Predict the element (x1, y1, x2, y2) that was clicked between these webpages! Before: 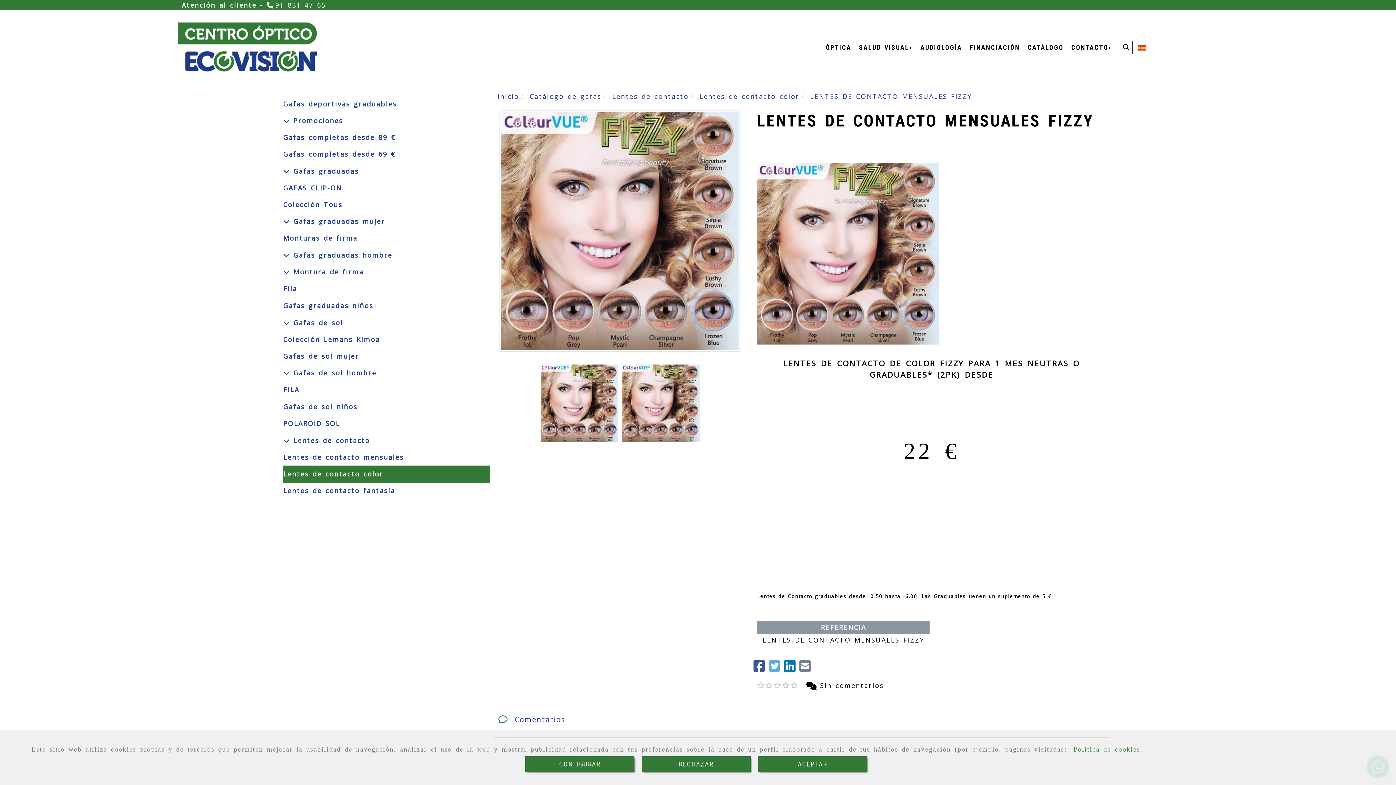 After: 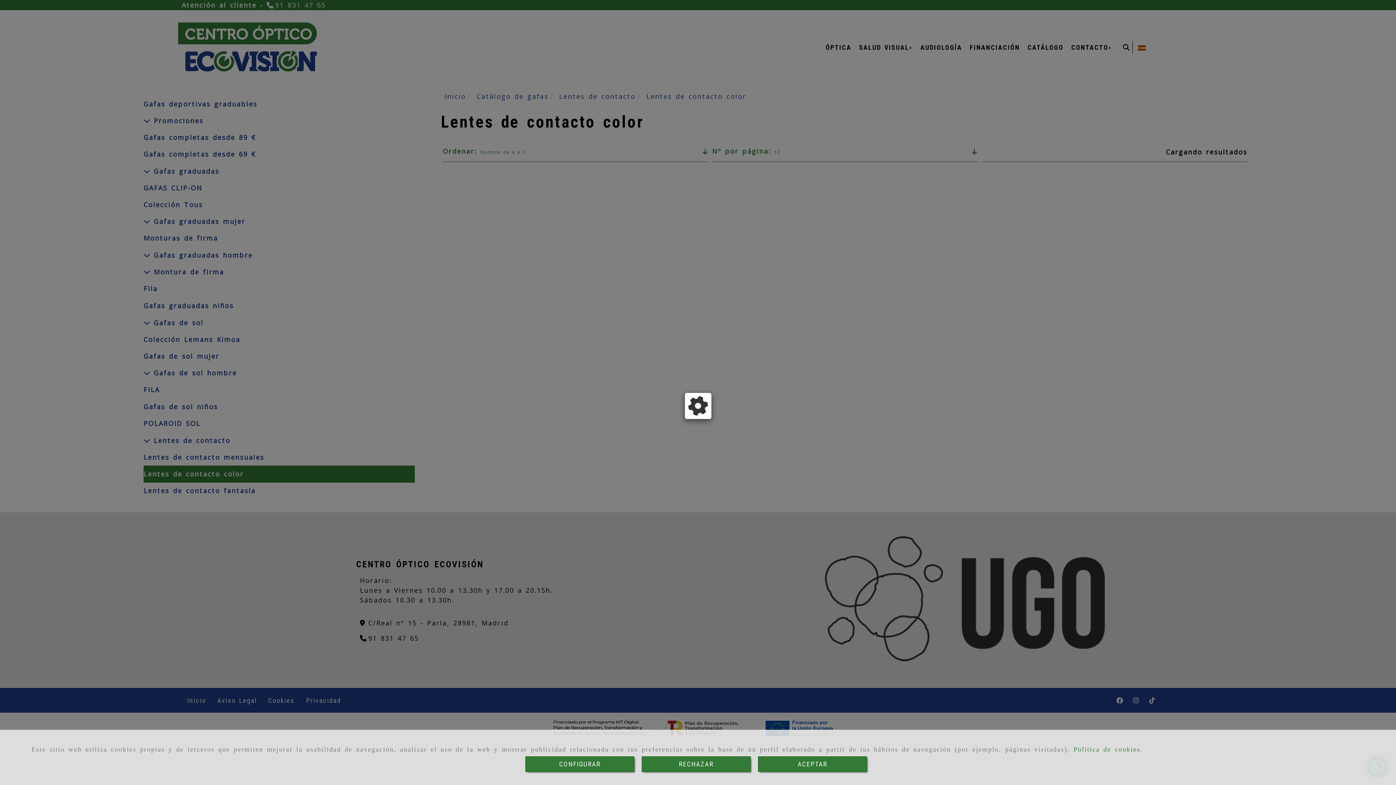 Action: bbox: (283, 469, 383, 478) label: Lentes de contacto color